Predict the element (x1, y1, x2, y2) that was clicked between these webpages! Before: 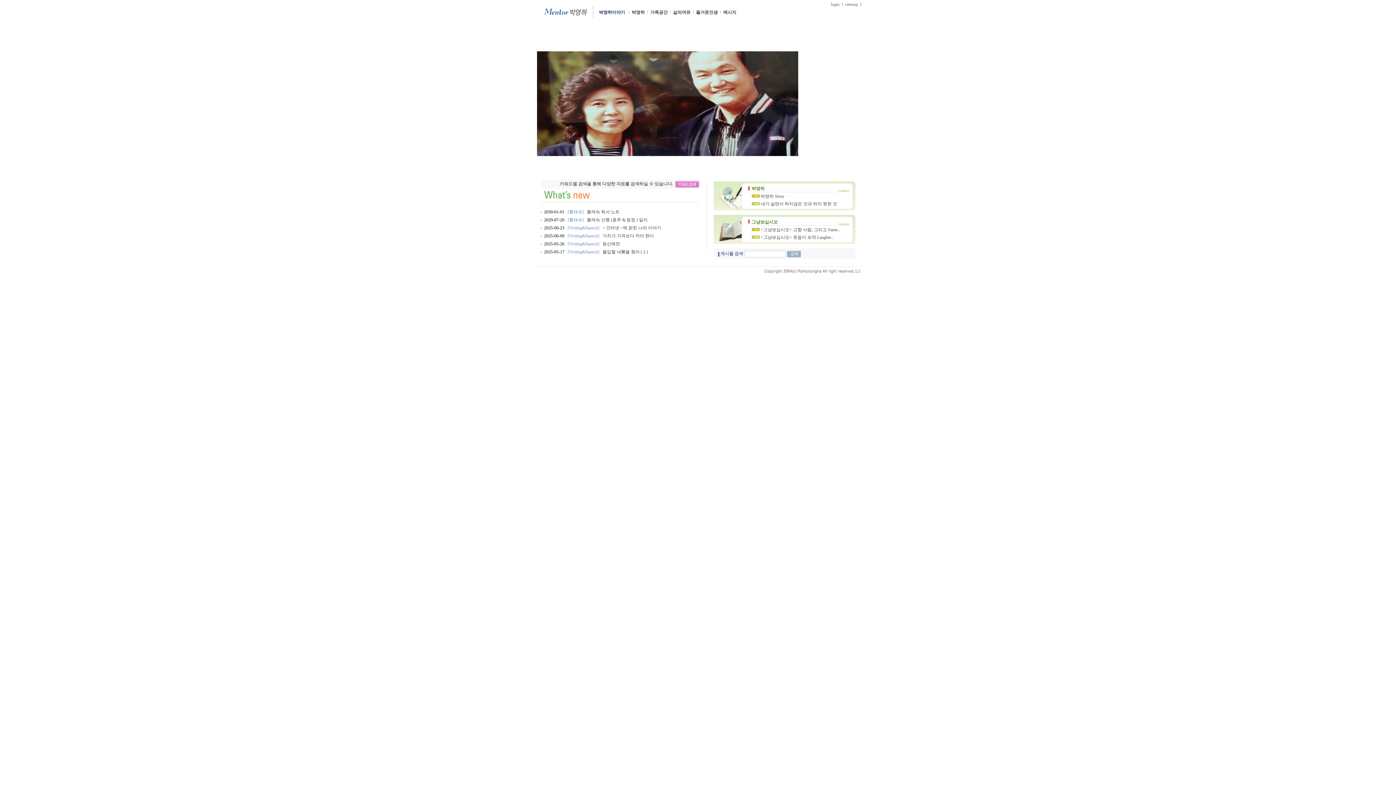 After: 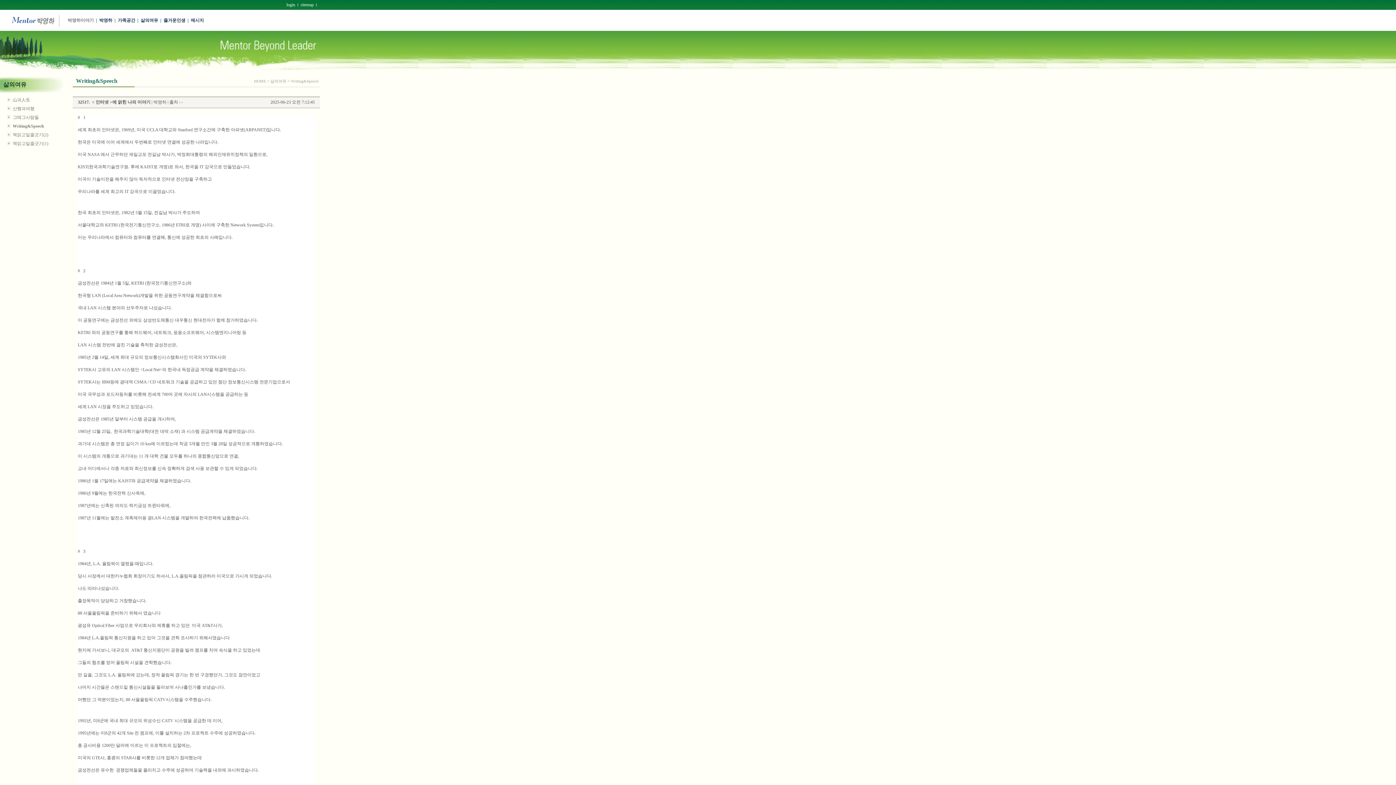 Action: bbox: (602, 225, 663, 230) label: < 인터넷 >에 얽힌 나의 이야기  